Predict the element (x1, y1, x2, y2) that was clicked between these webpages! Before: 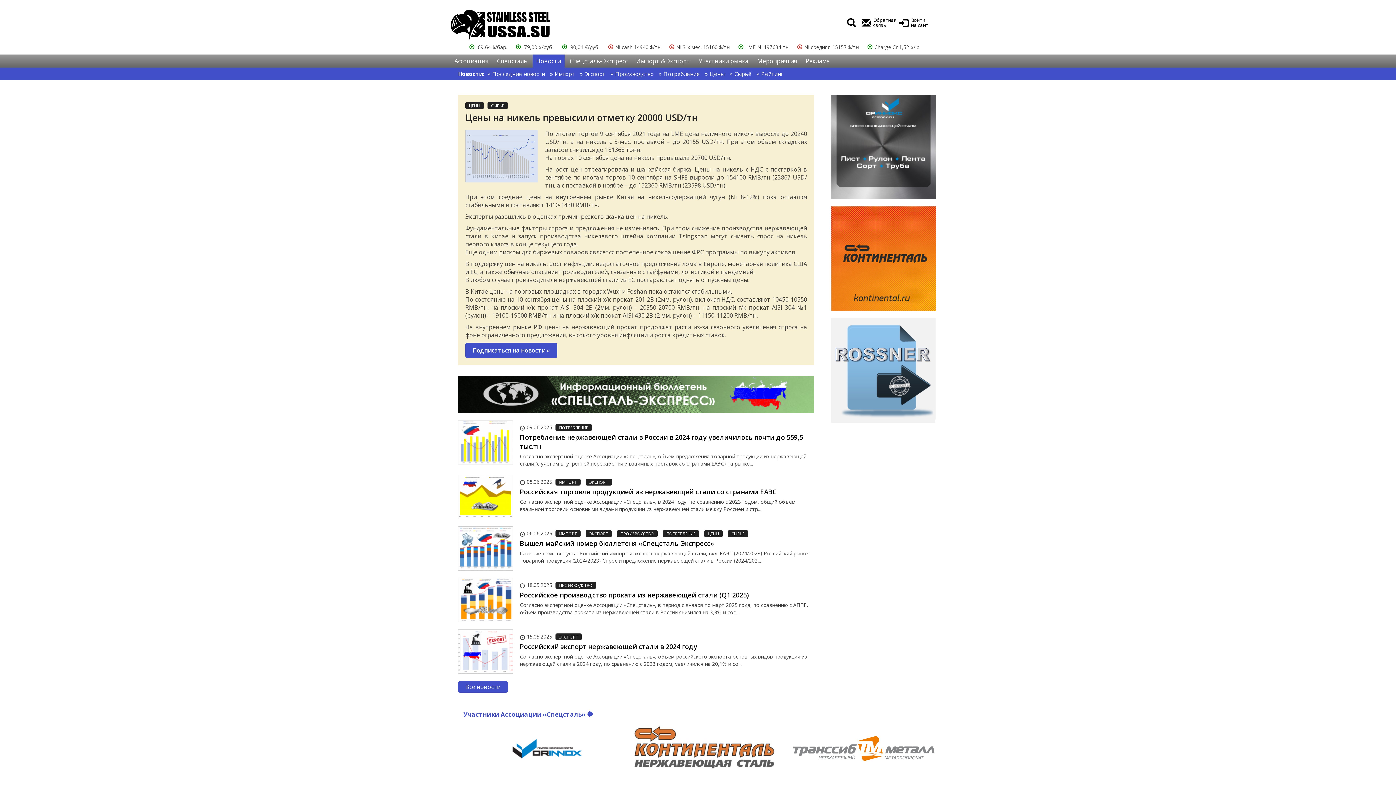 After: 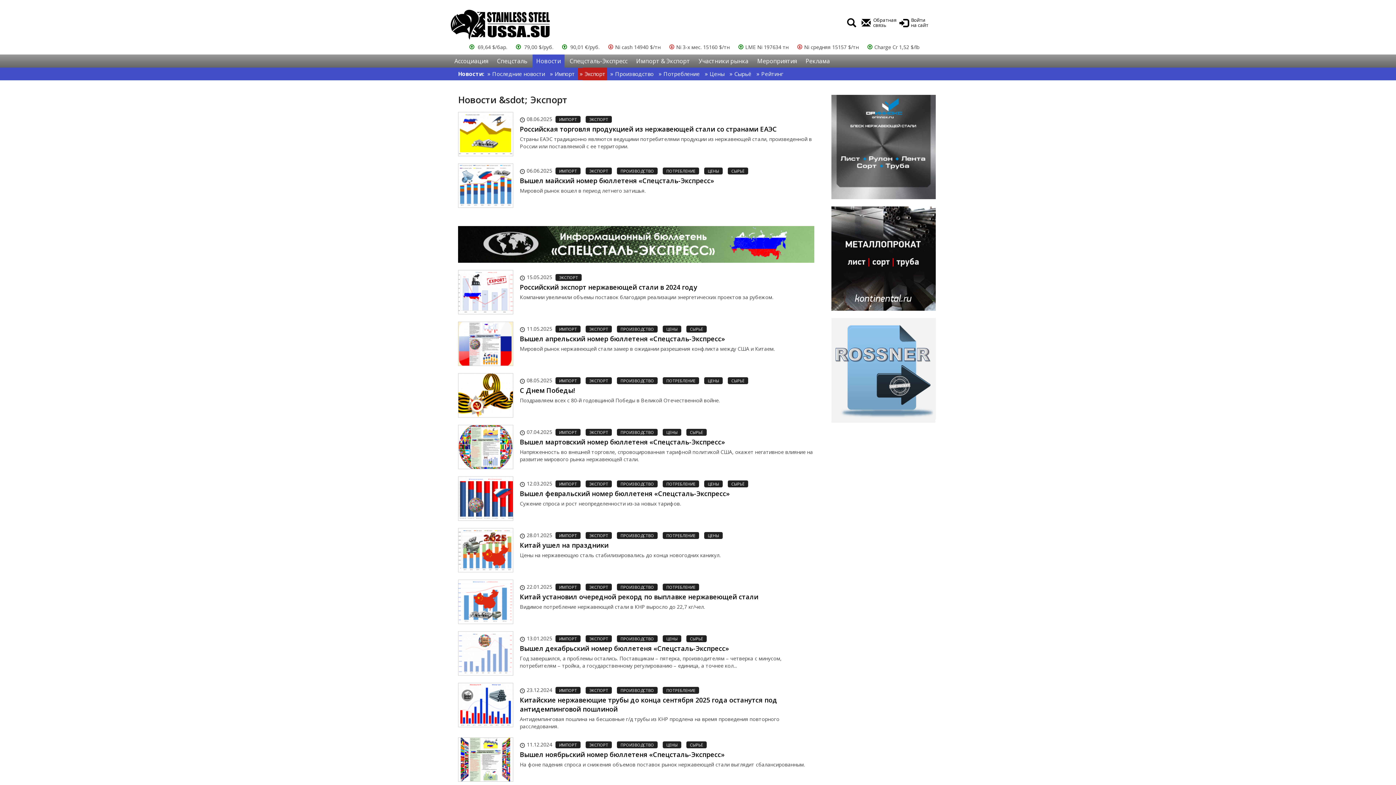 Action: label: Экспорт bbox: (582, 67, 607, 80)